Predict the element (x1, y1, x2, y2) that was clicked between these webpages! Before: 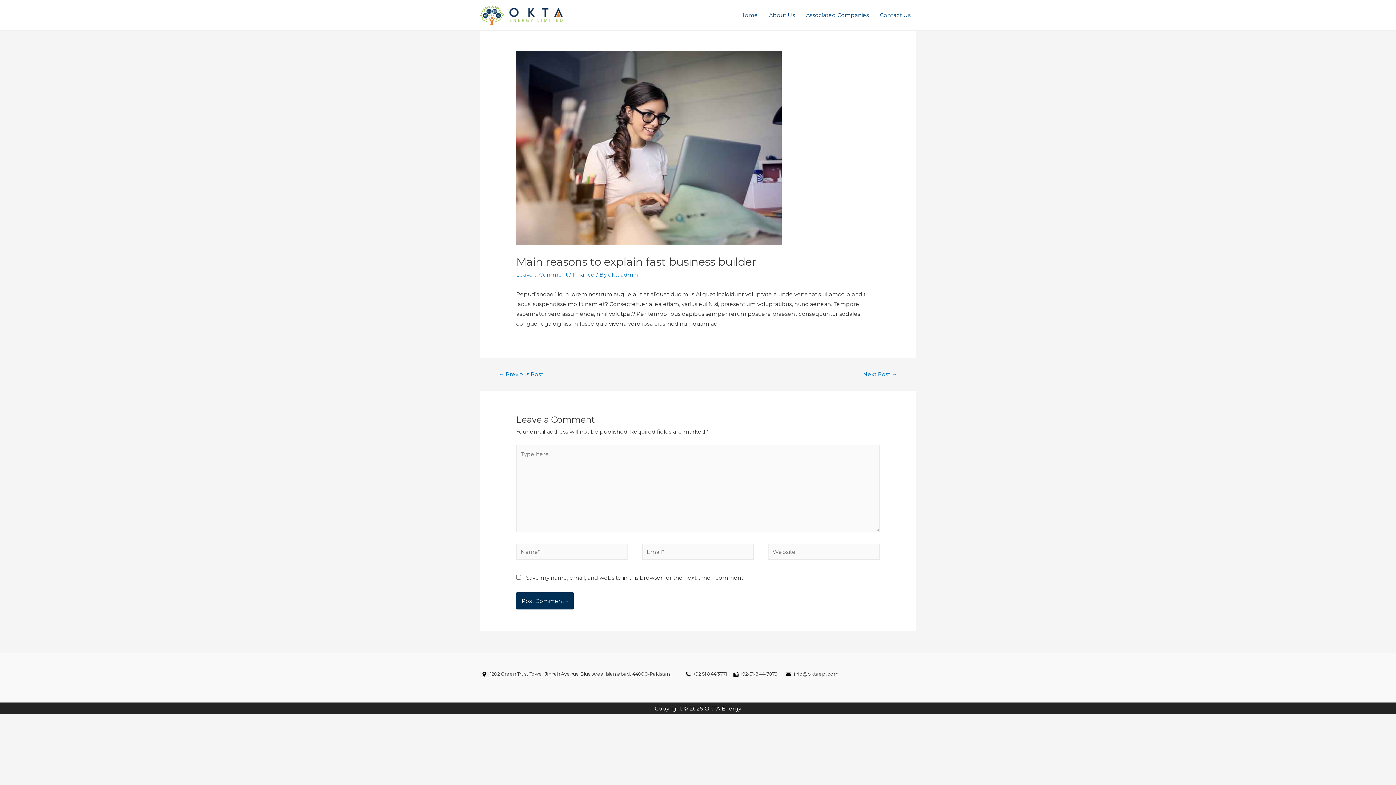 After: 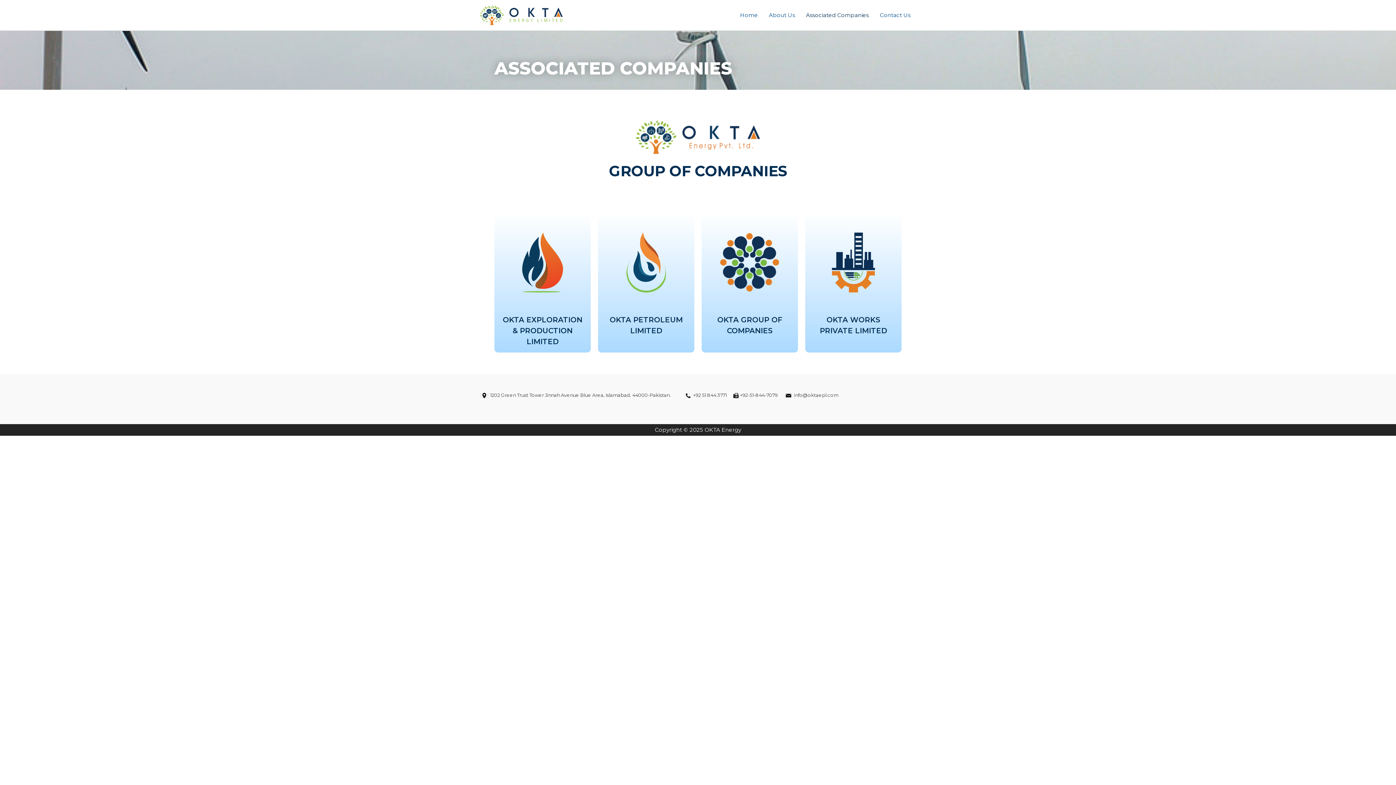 Action: label: Associated Companies bbox: (800, 2, 874, 27)